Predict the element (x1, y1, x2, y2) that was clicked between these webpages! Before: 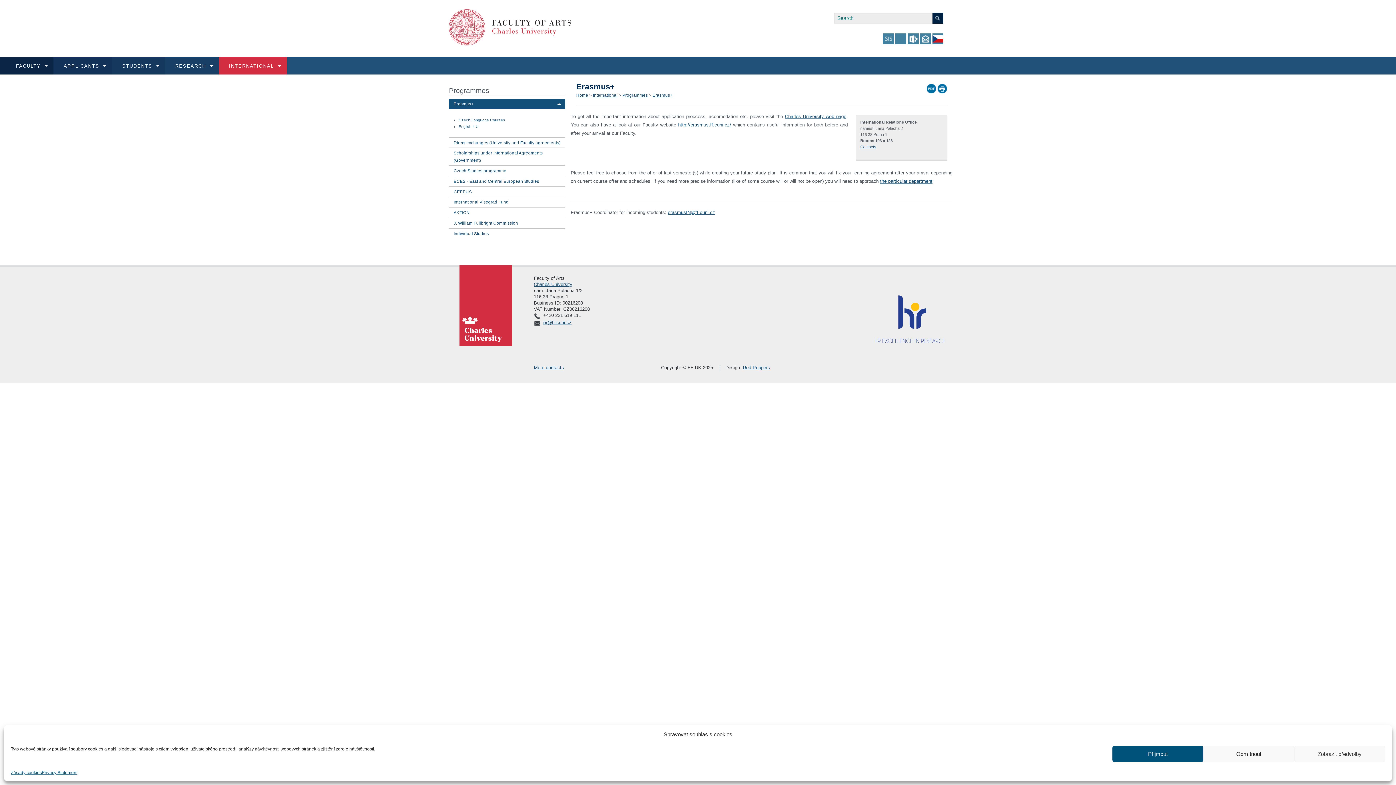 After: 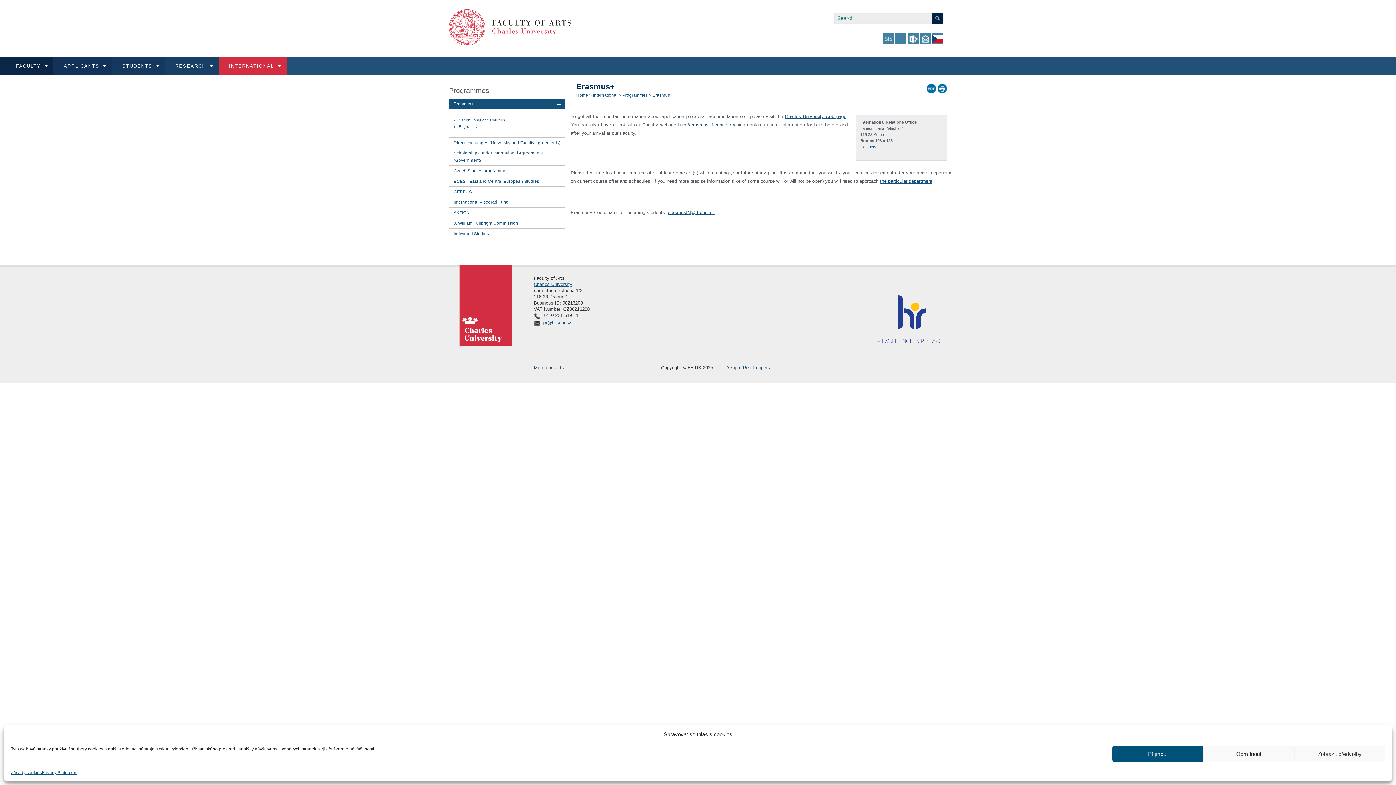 Action: bbox: (559, 331, 564, 338)